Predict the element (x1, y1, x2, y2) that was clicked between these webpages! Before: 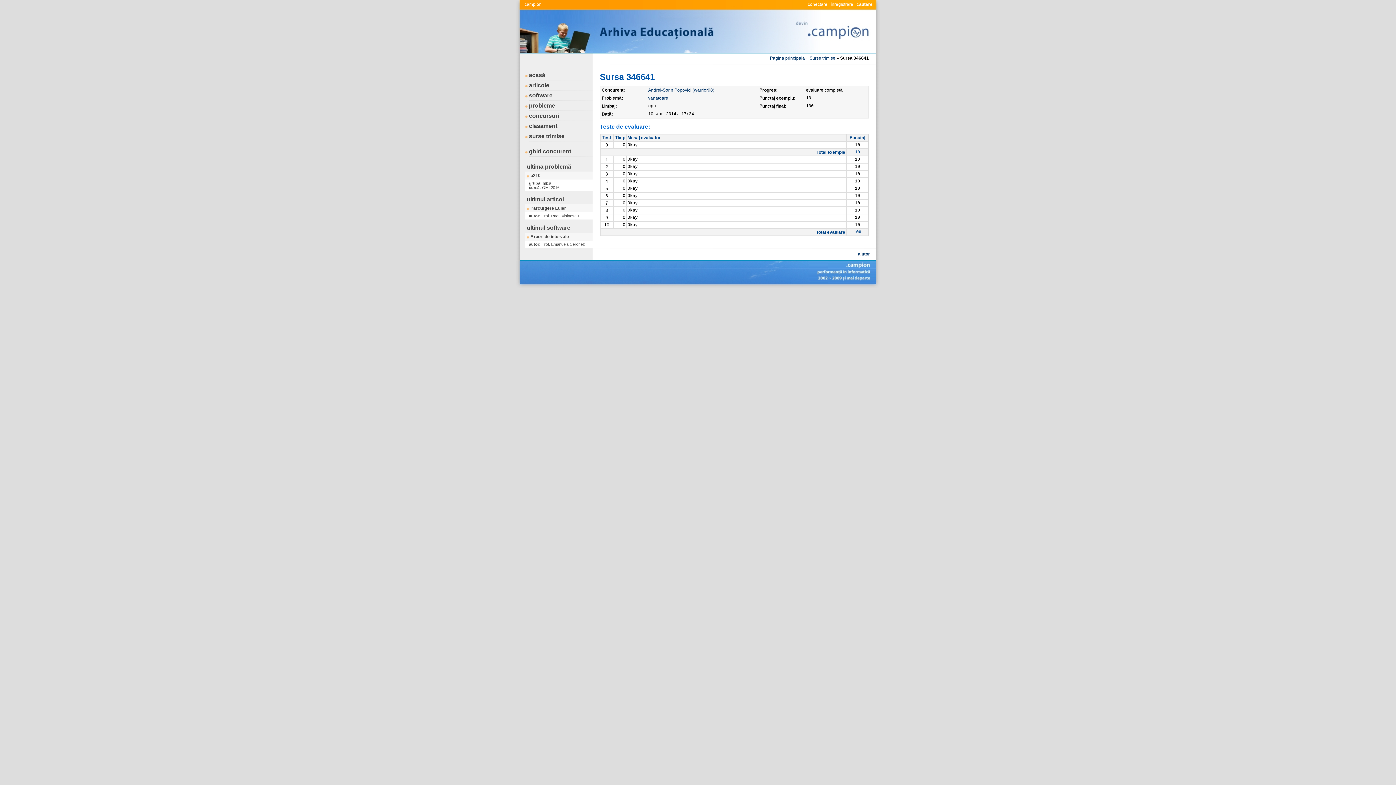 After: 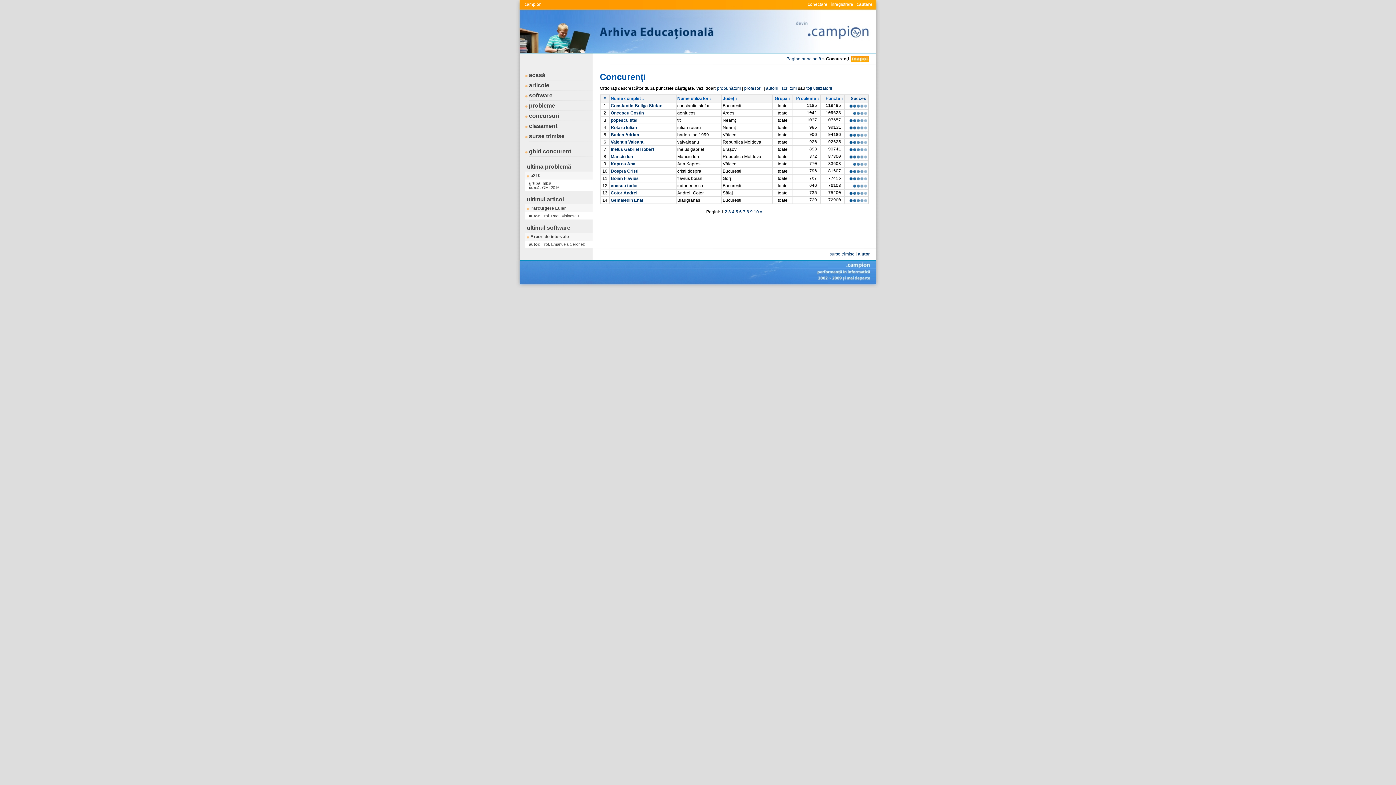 Action: label: clasament bbox: (525, 122, 557, 129)